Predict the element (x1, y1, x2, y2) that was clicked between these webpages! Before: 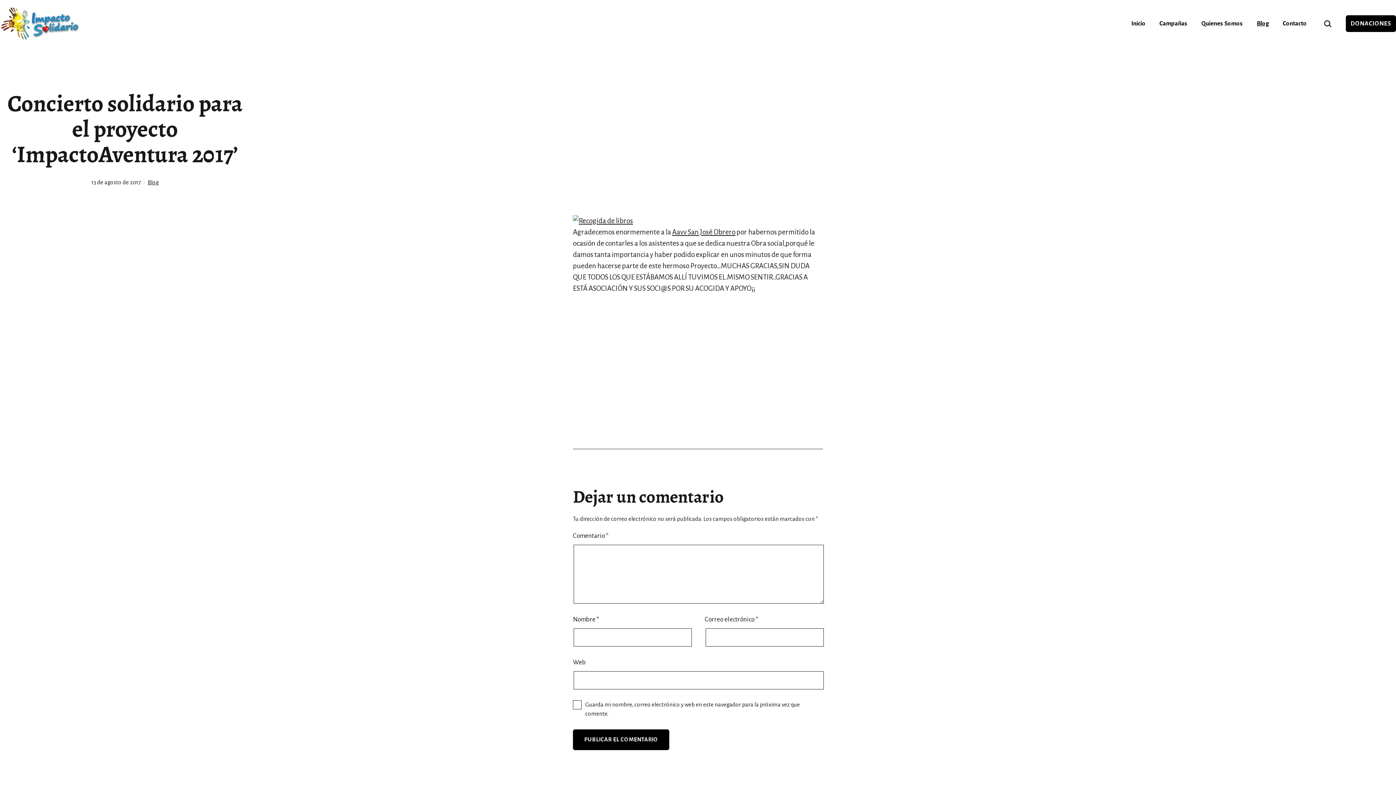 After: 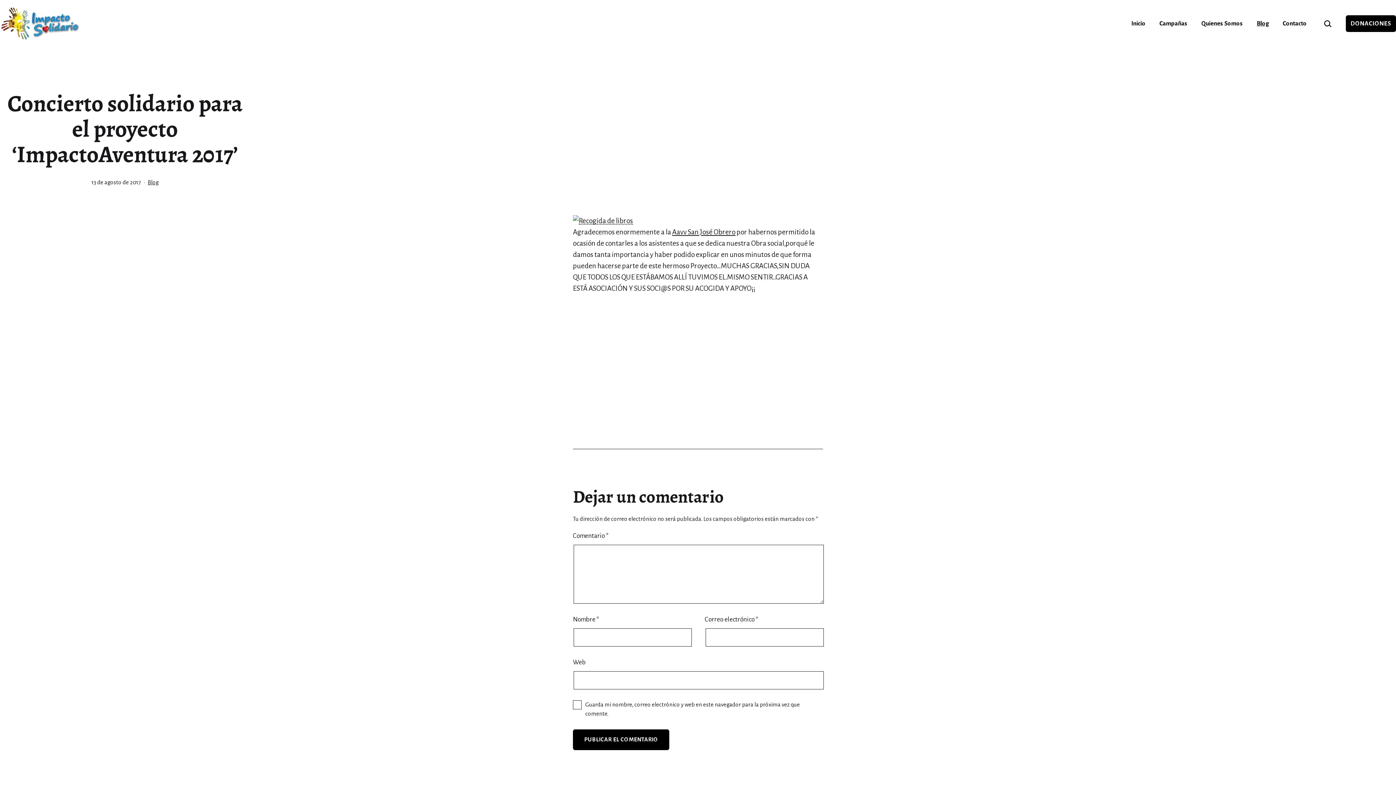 Action: bbox: (573, 216, 633, 224)